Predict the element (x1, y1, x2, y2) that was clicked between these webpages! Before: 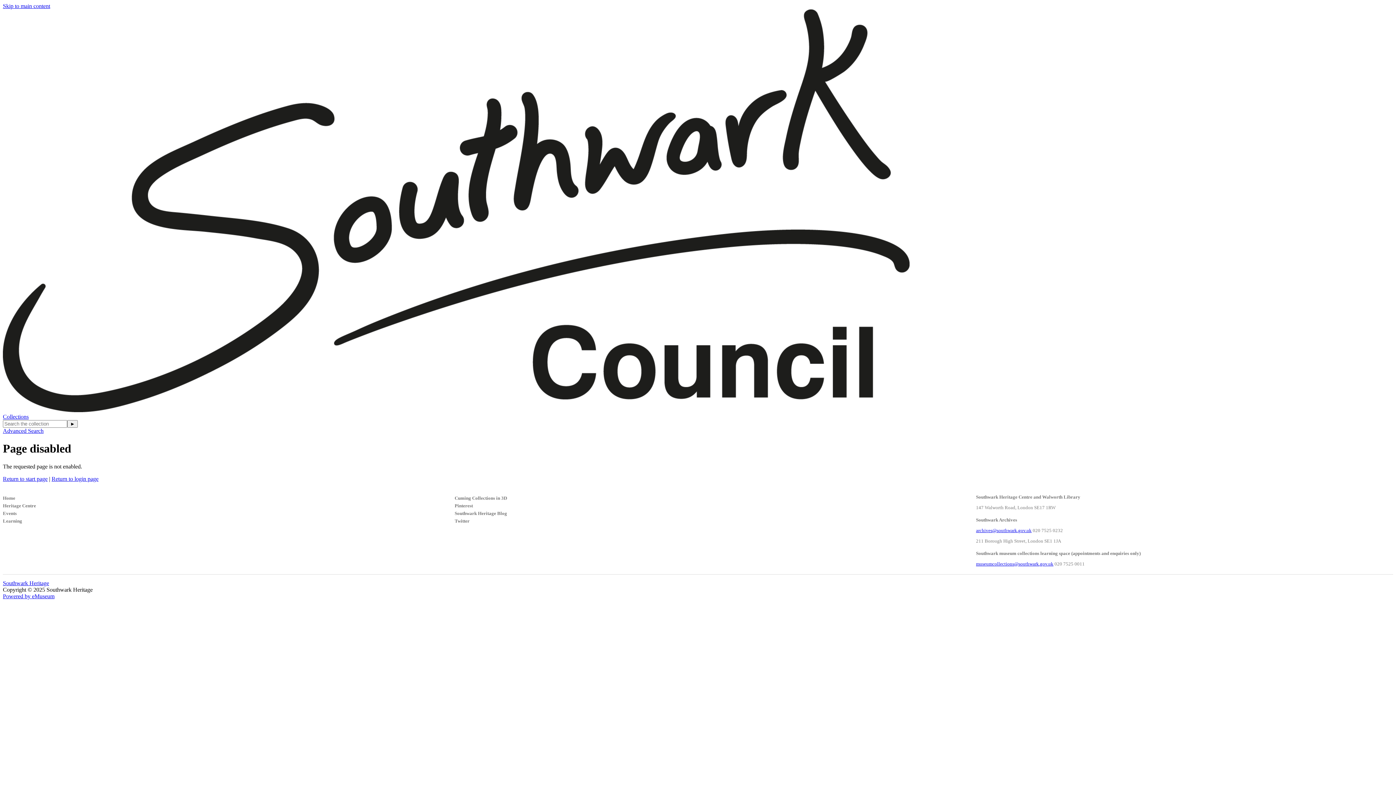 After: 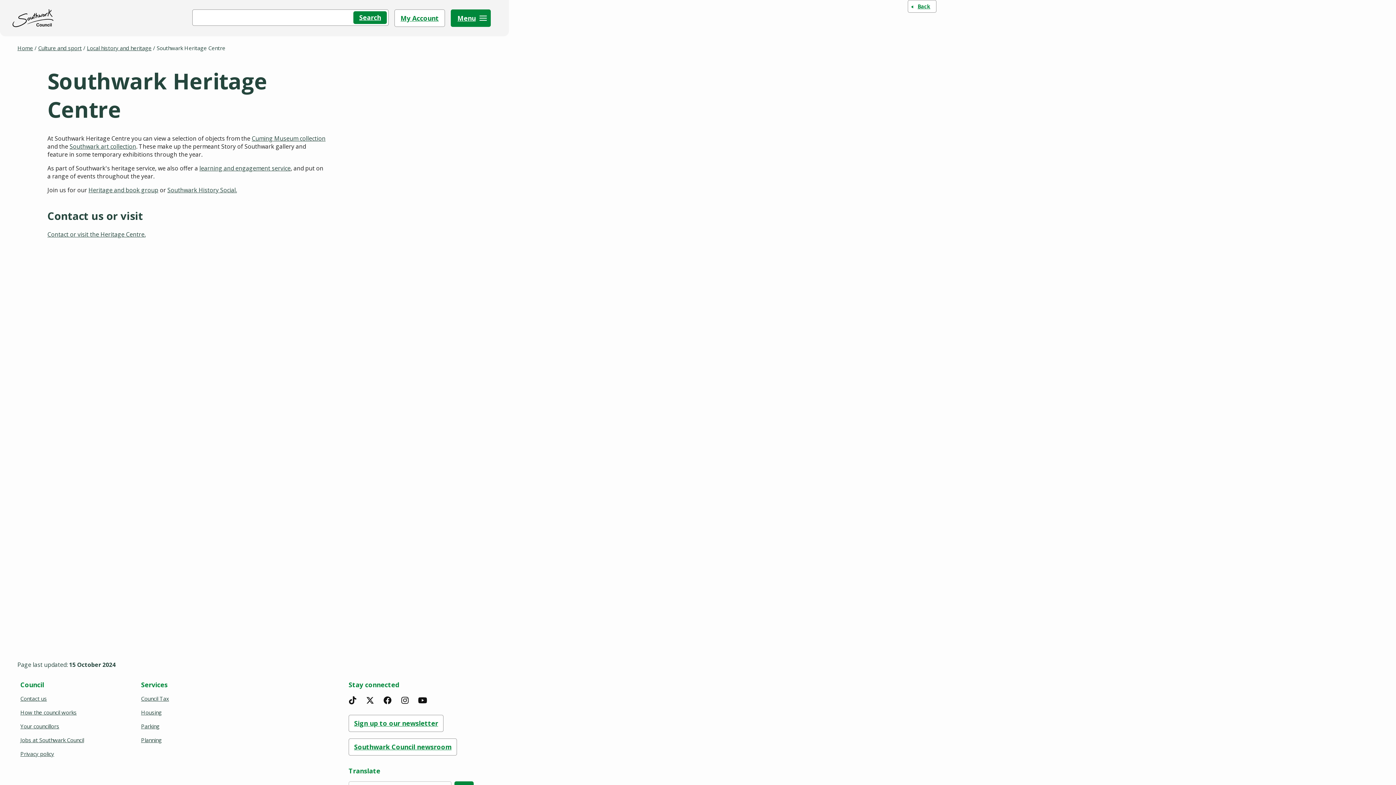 Action: label: Heritage Centre bbox: (2, 503, 281, 509)